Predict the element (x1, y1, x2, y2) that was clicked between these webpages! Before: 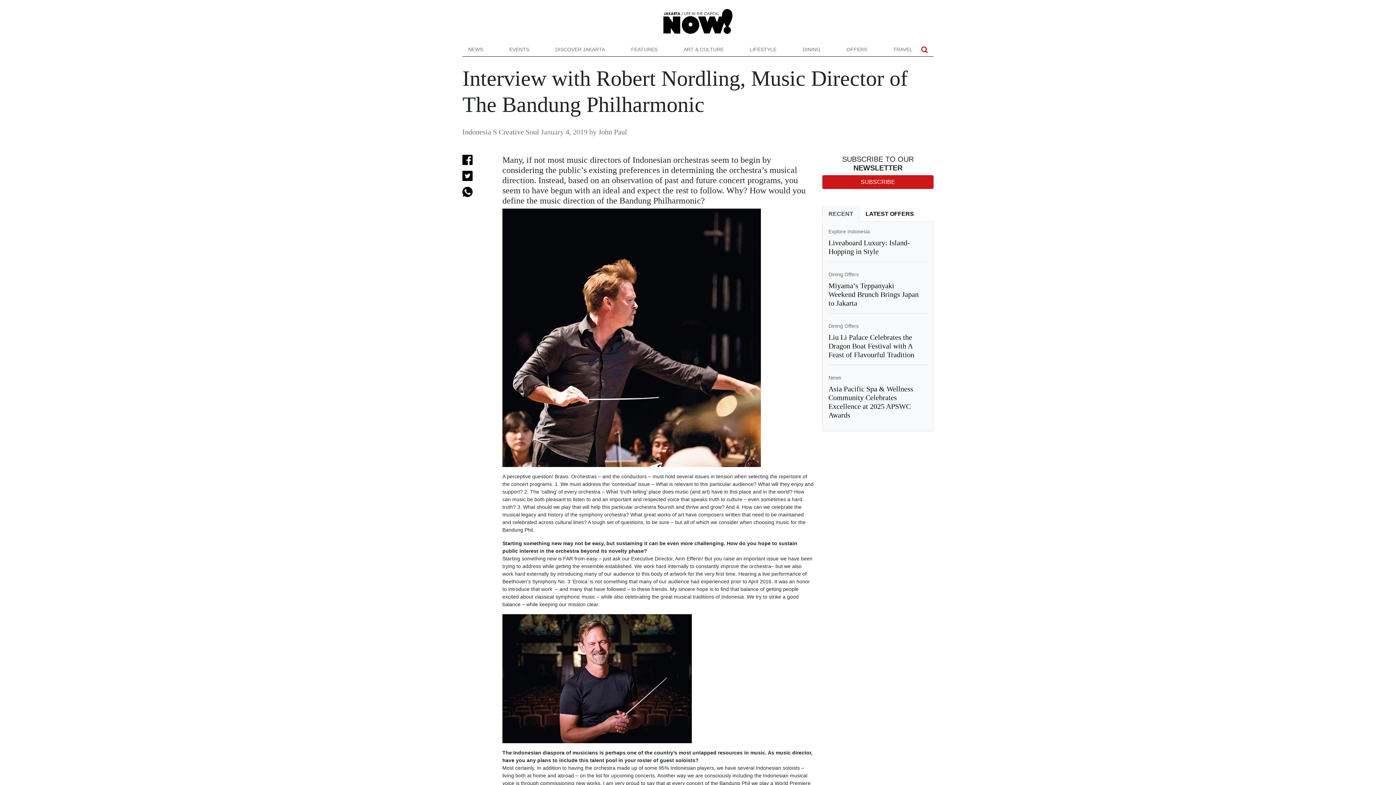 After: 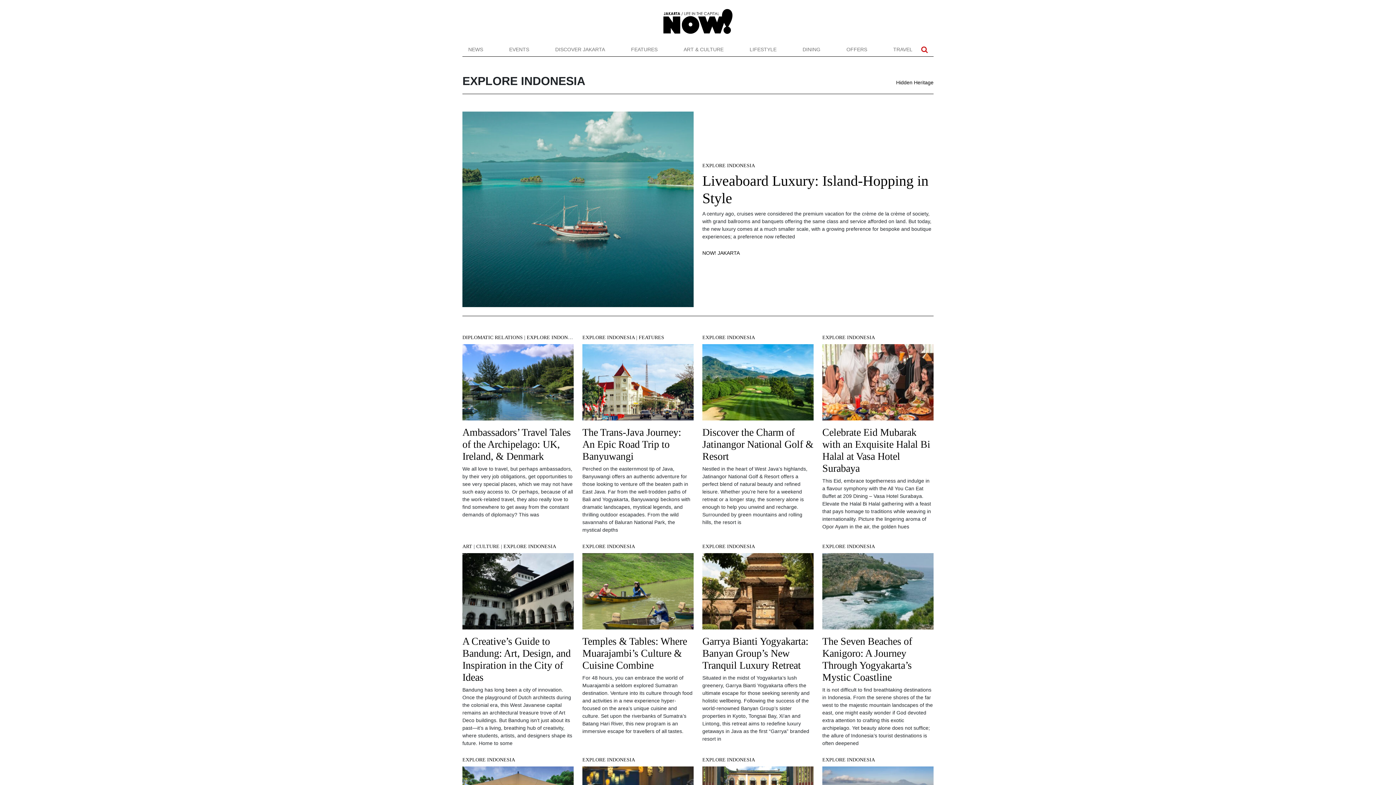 Action: label: Explore Indonesia bbox: (828, 228, 870, 234)